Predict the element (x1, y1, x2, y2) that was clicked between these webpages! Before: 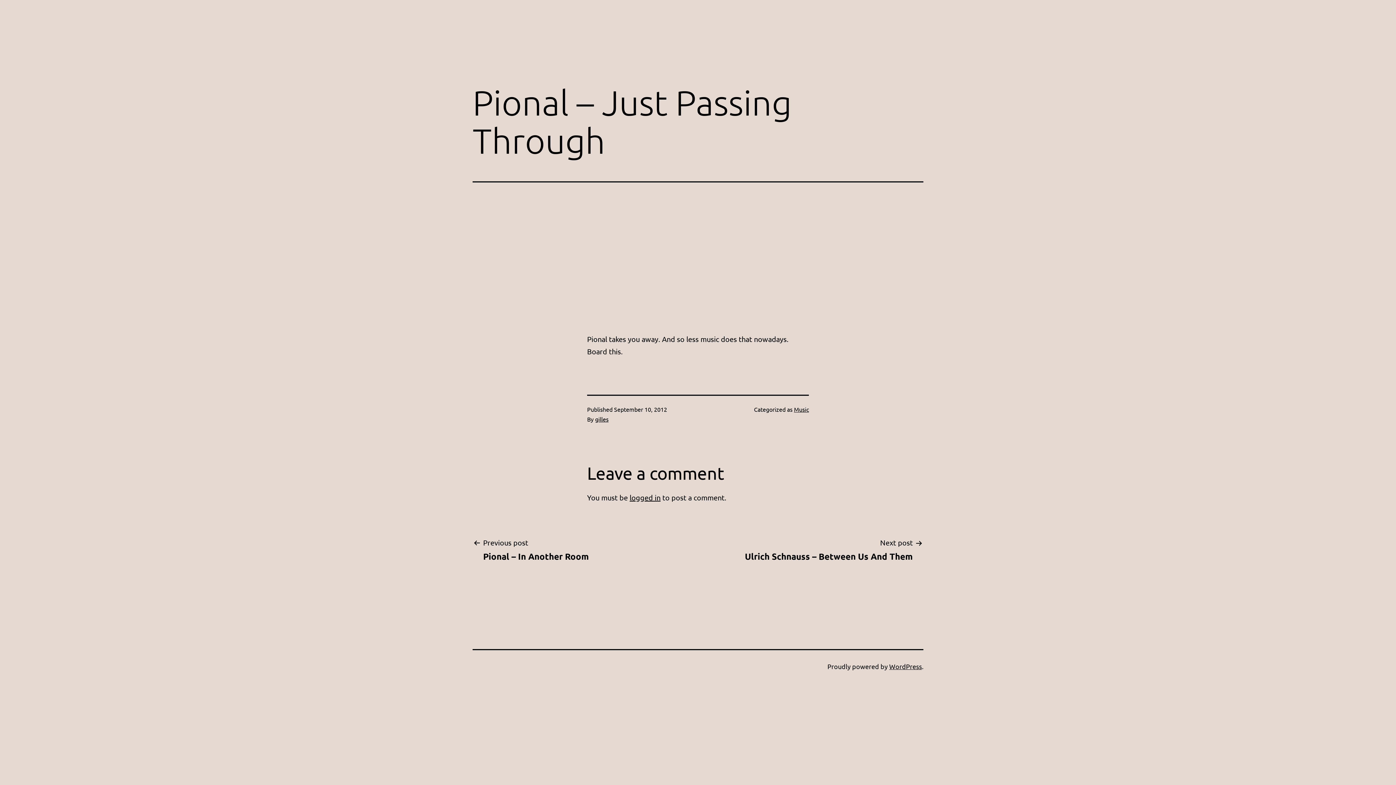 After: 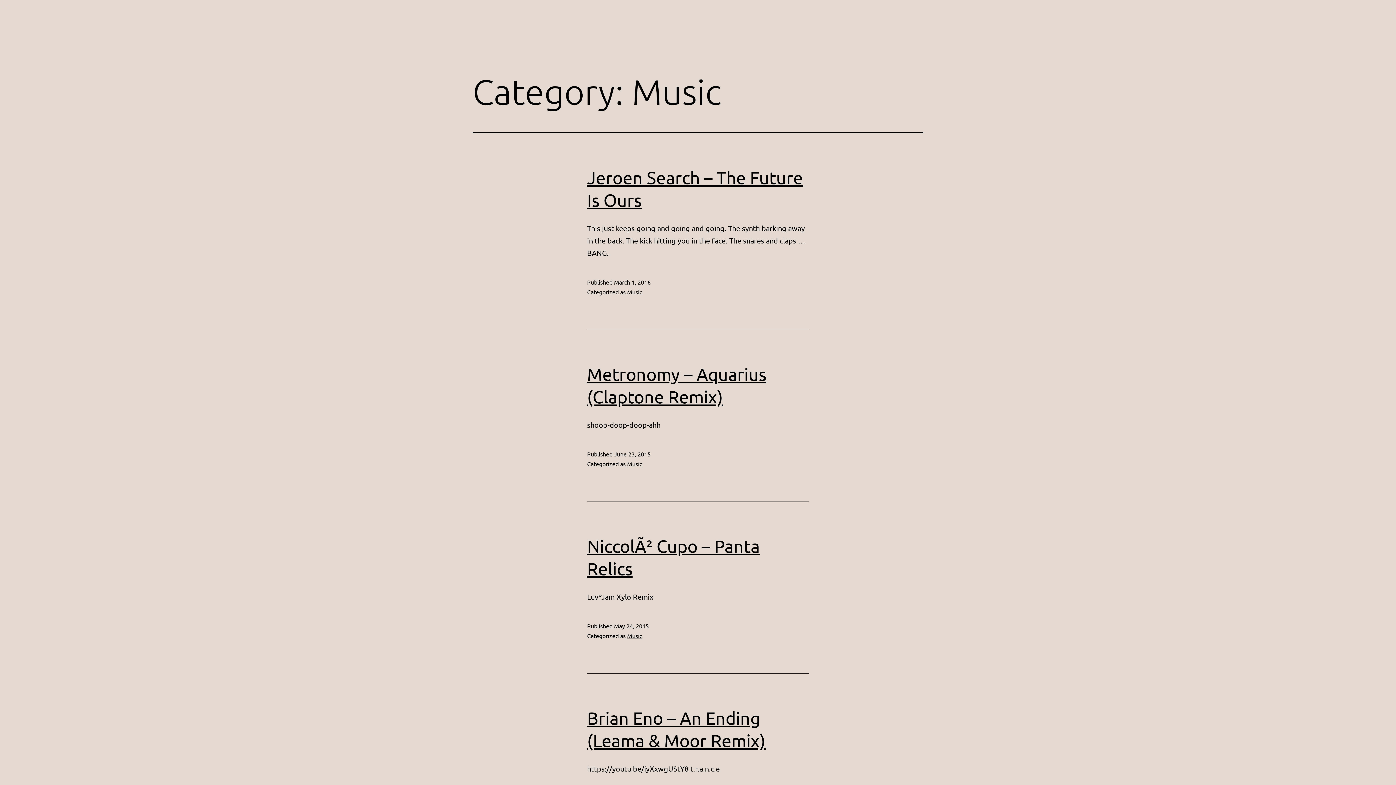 Action: bbox: (794, 405, 809, 413) label: Music